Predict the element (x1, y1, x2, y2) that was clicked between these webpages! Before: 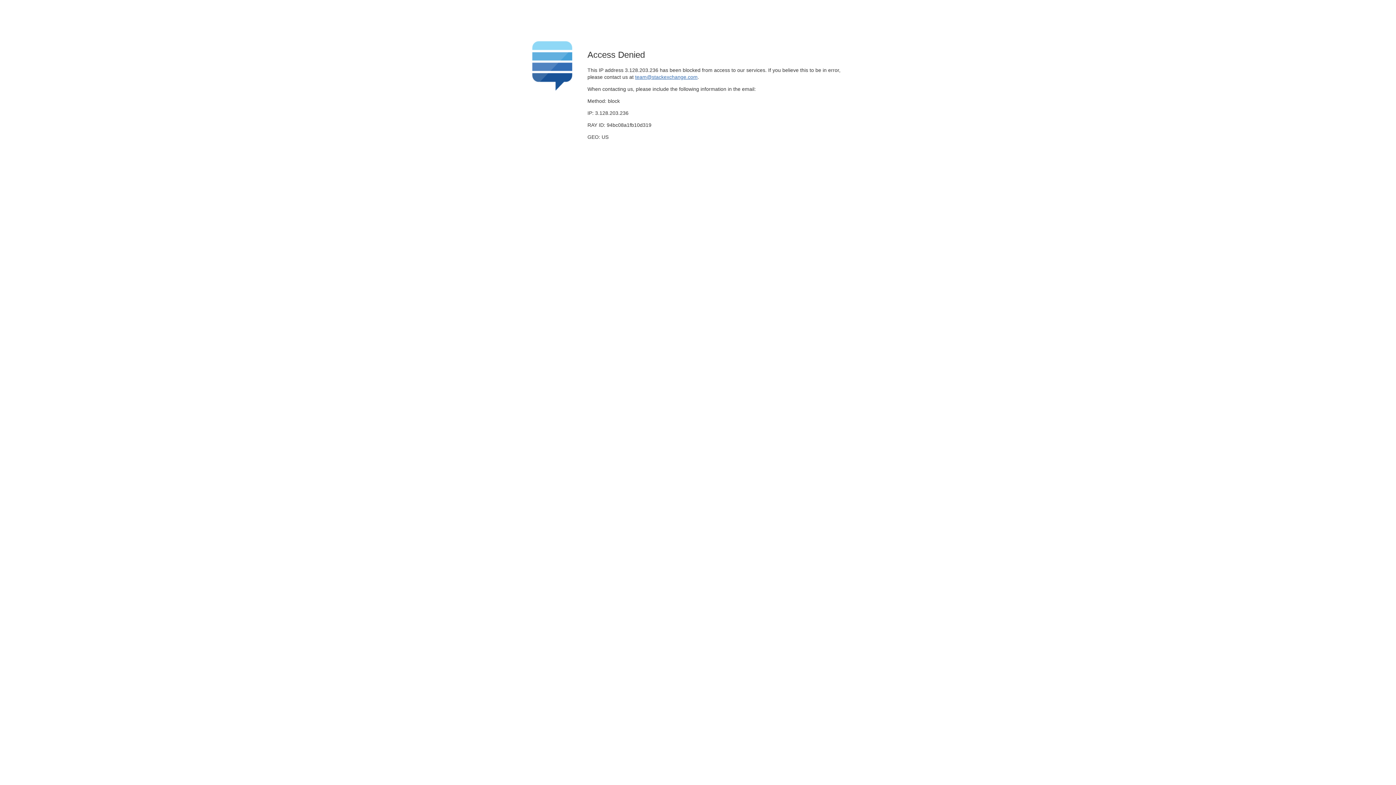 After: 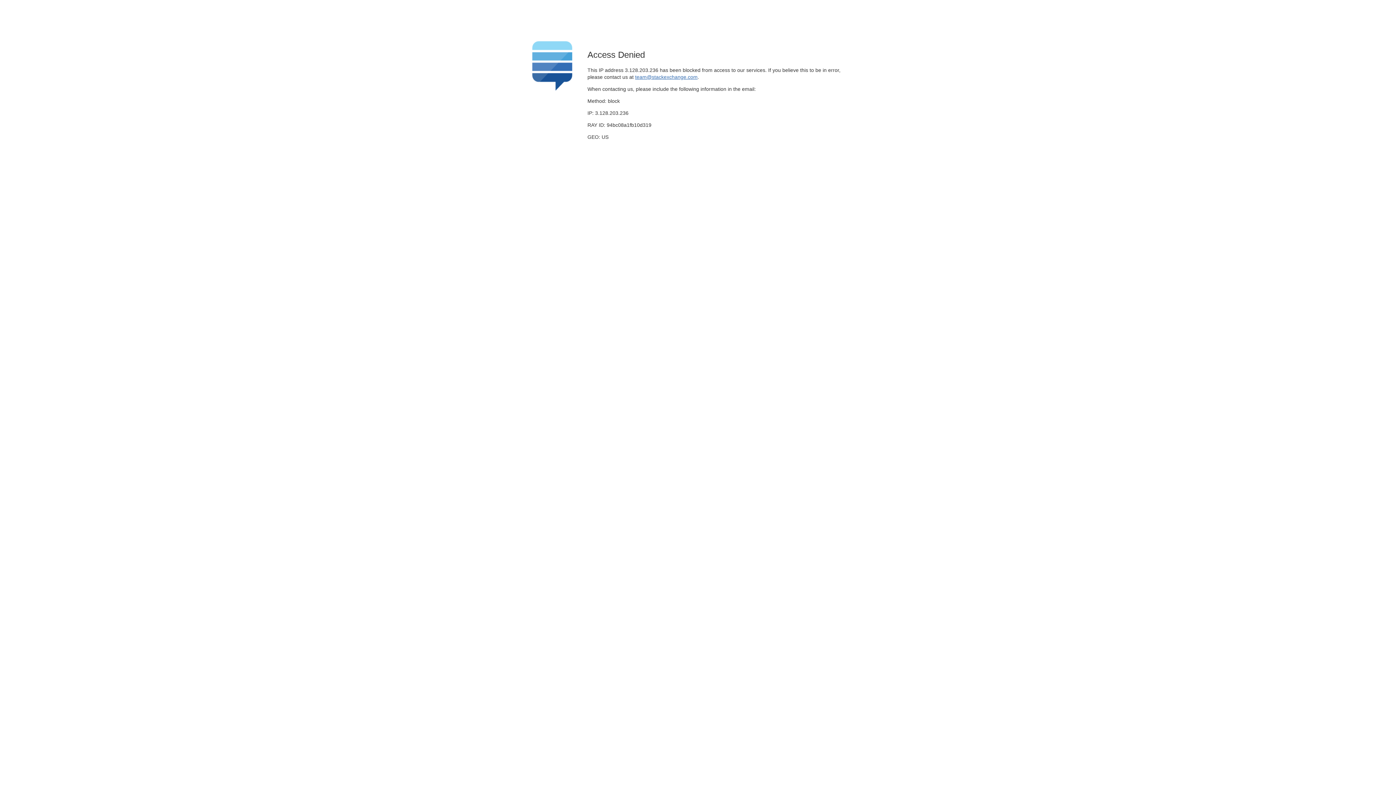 Action: bbox: (635, 74, 697, 79) label: team@stackexchange.com